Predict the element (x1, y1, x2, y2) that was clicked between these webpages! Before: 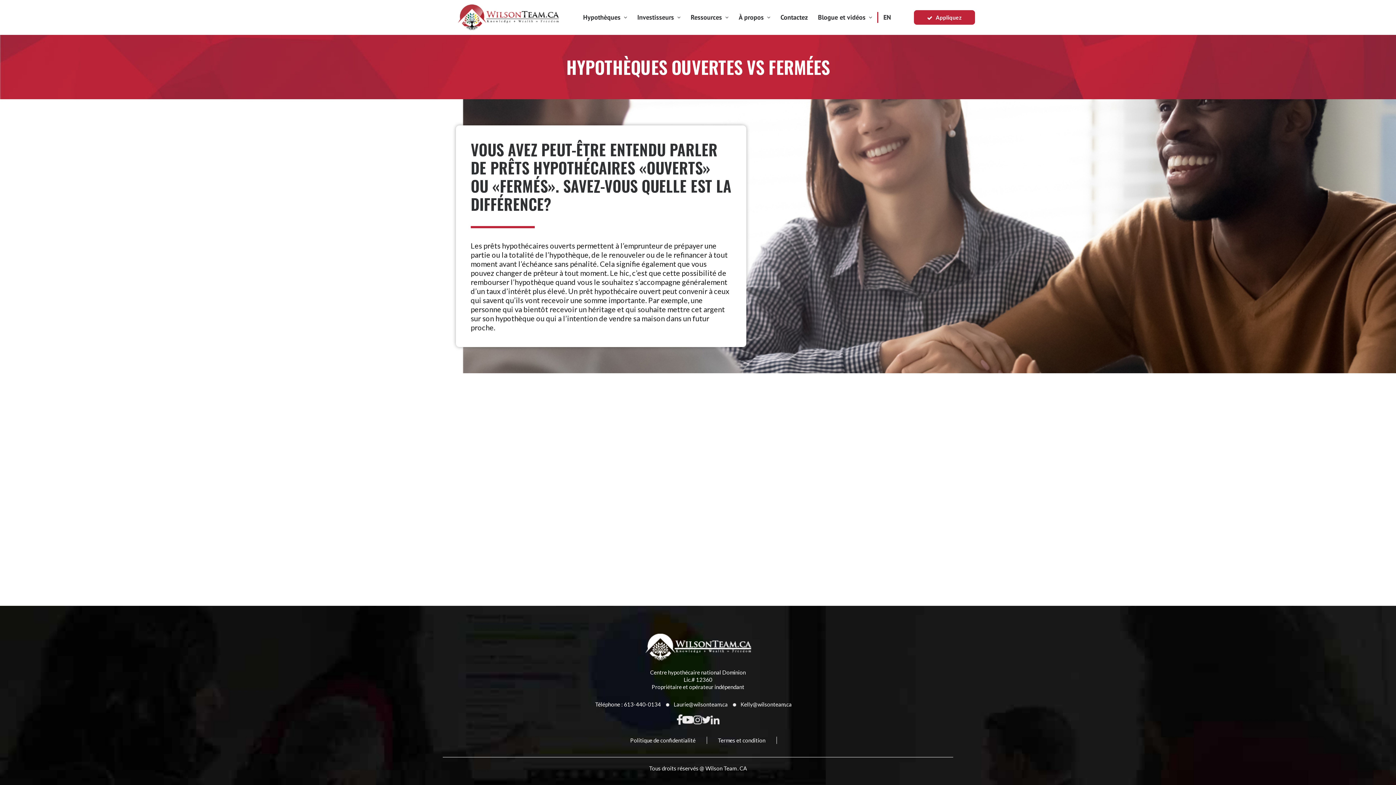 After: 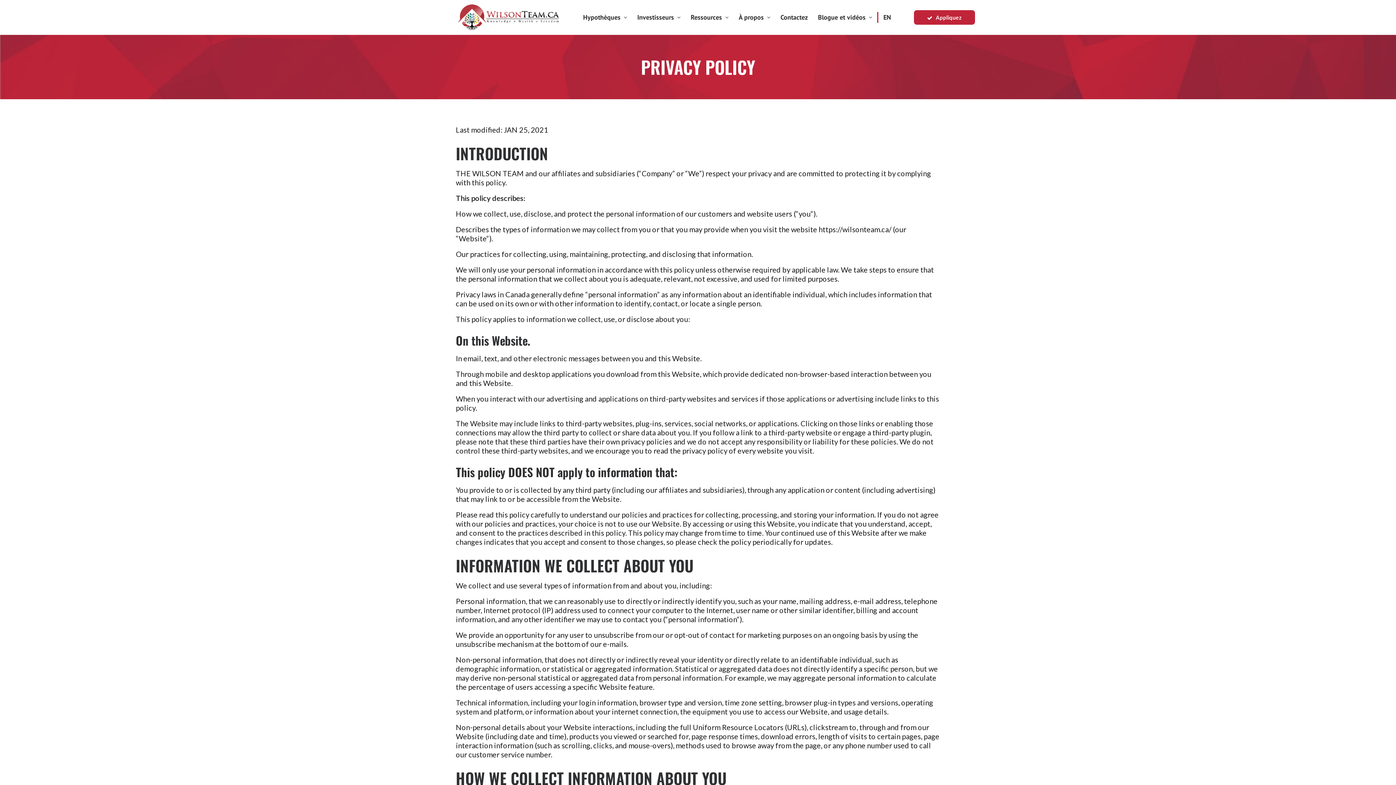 Action: bbox: (630, 737, 695, 744) label: Politique de confidentialité